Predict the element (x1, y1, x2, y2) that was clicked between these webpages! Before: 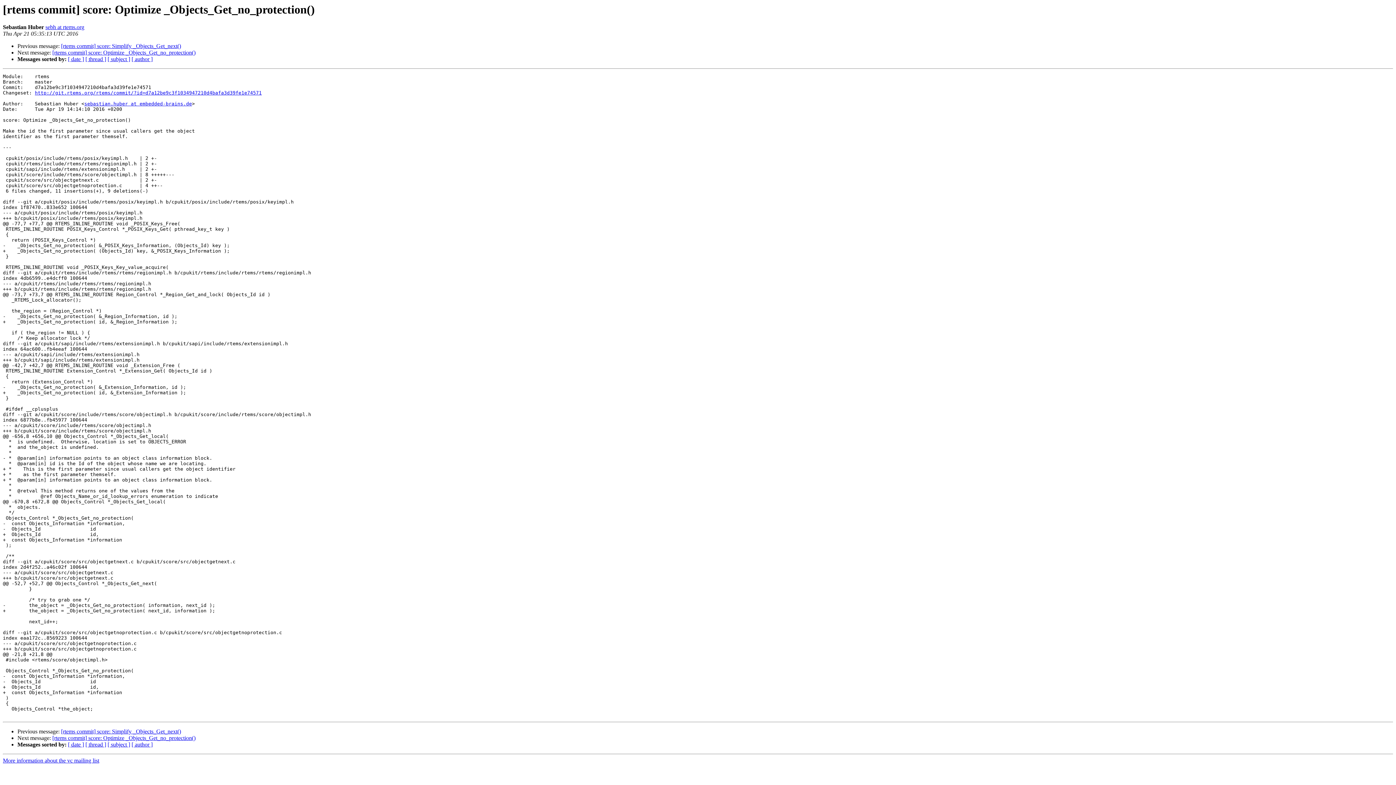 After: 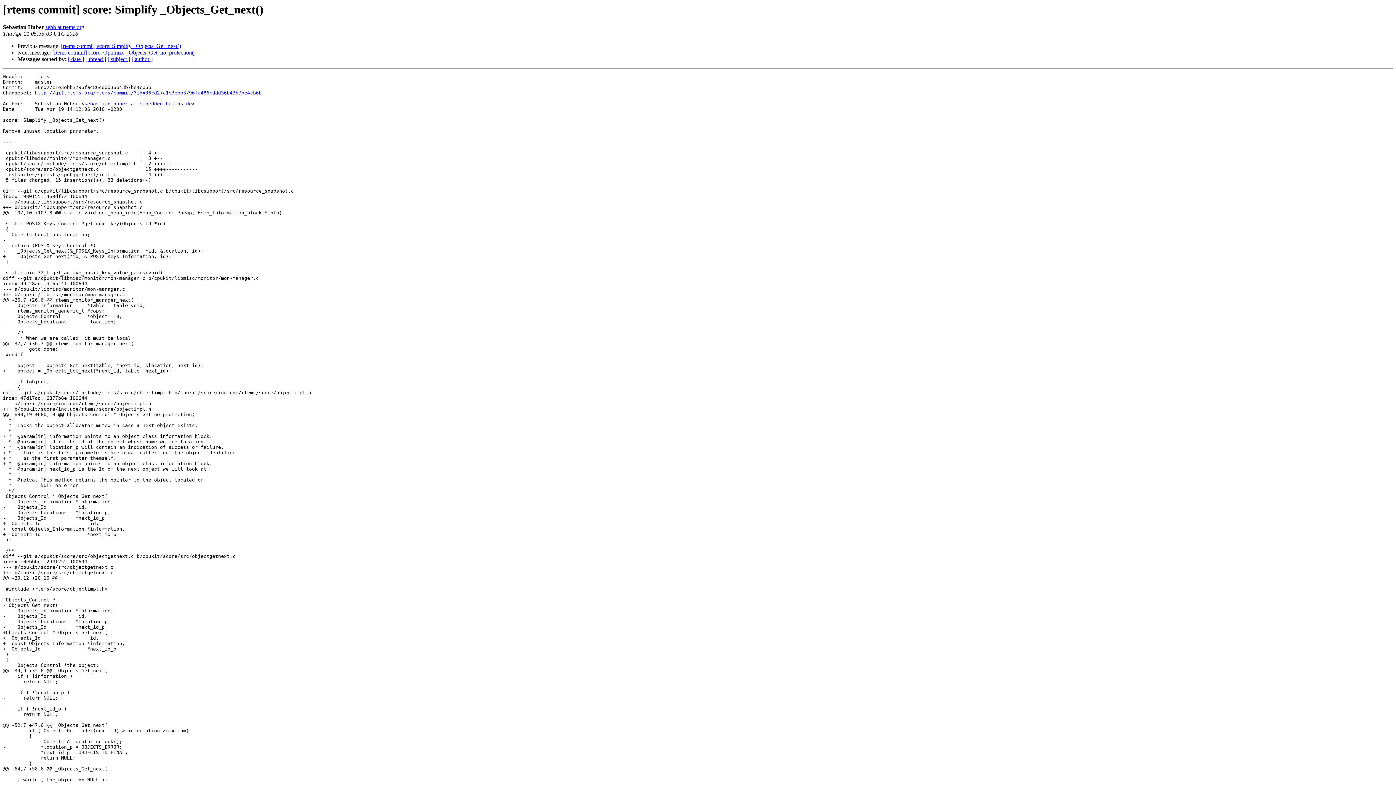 Action: bbox: (61, 728, 181, 735) label: [rtems commit] score: Simplify _Objects_Get_next()